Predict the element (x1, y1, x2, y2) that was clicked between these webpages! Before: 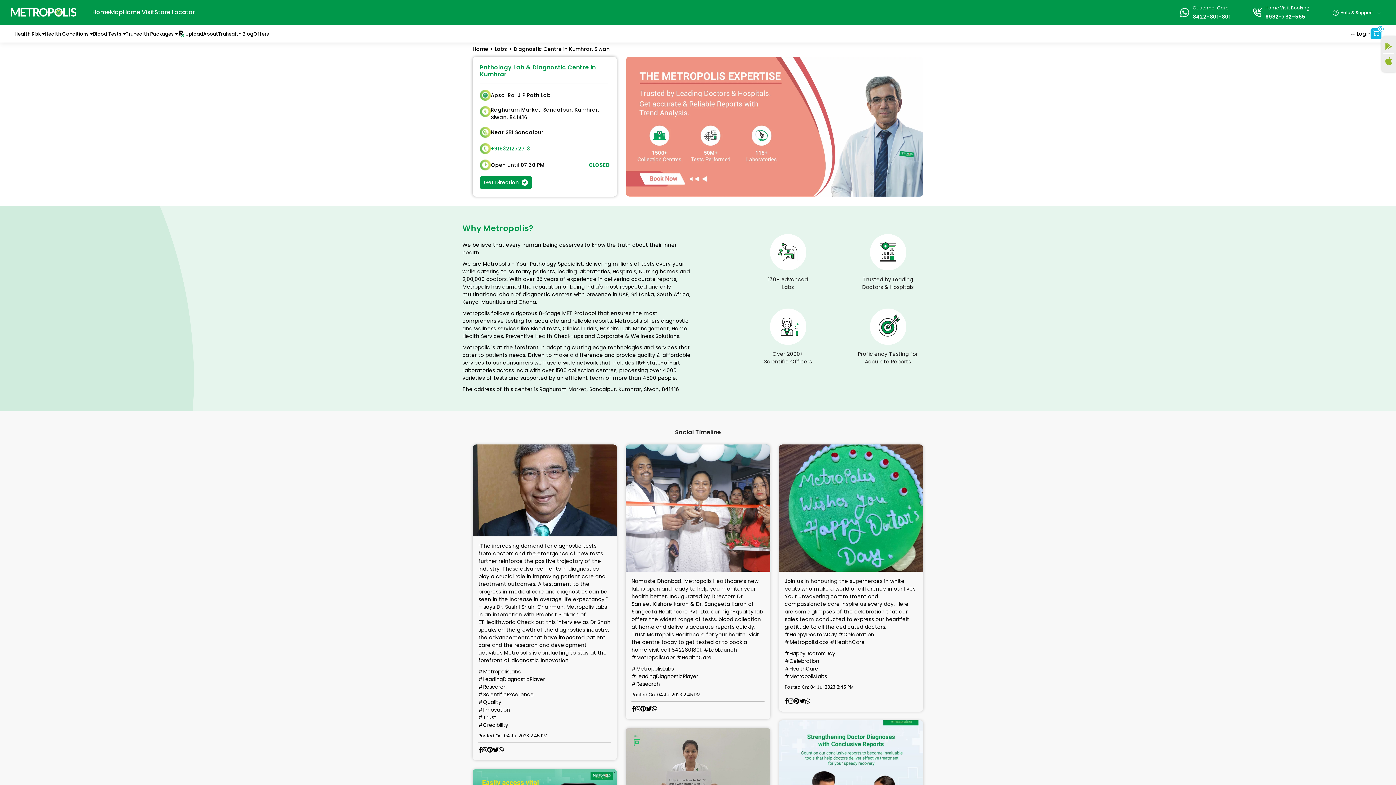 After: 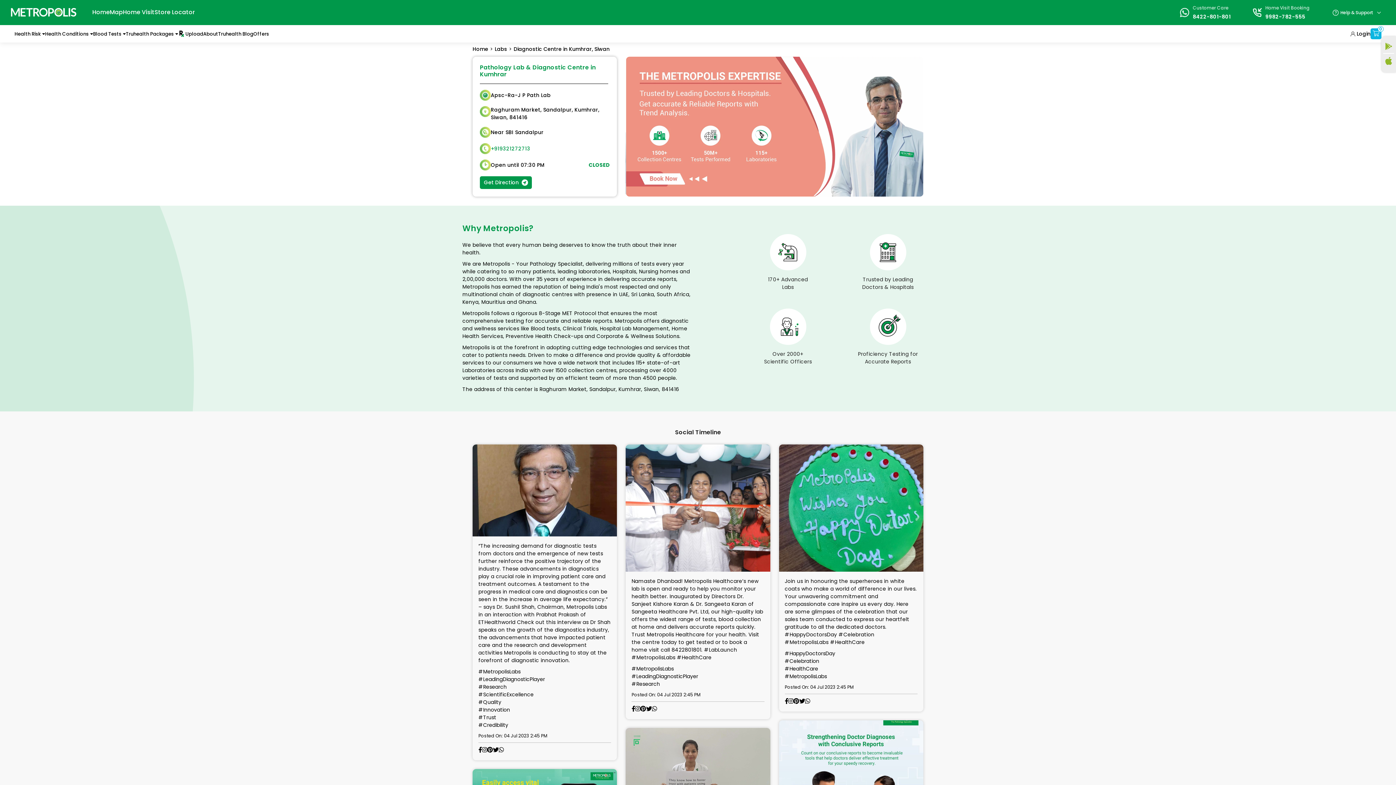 Action: bbox: (652, 705, 657, 713)